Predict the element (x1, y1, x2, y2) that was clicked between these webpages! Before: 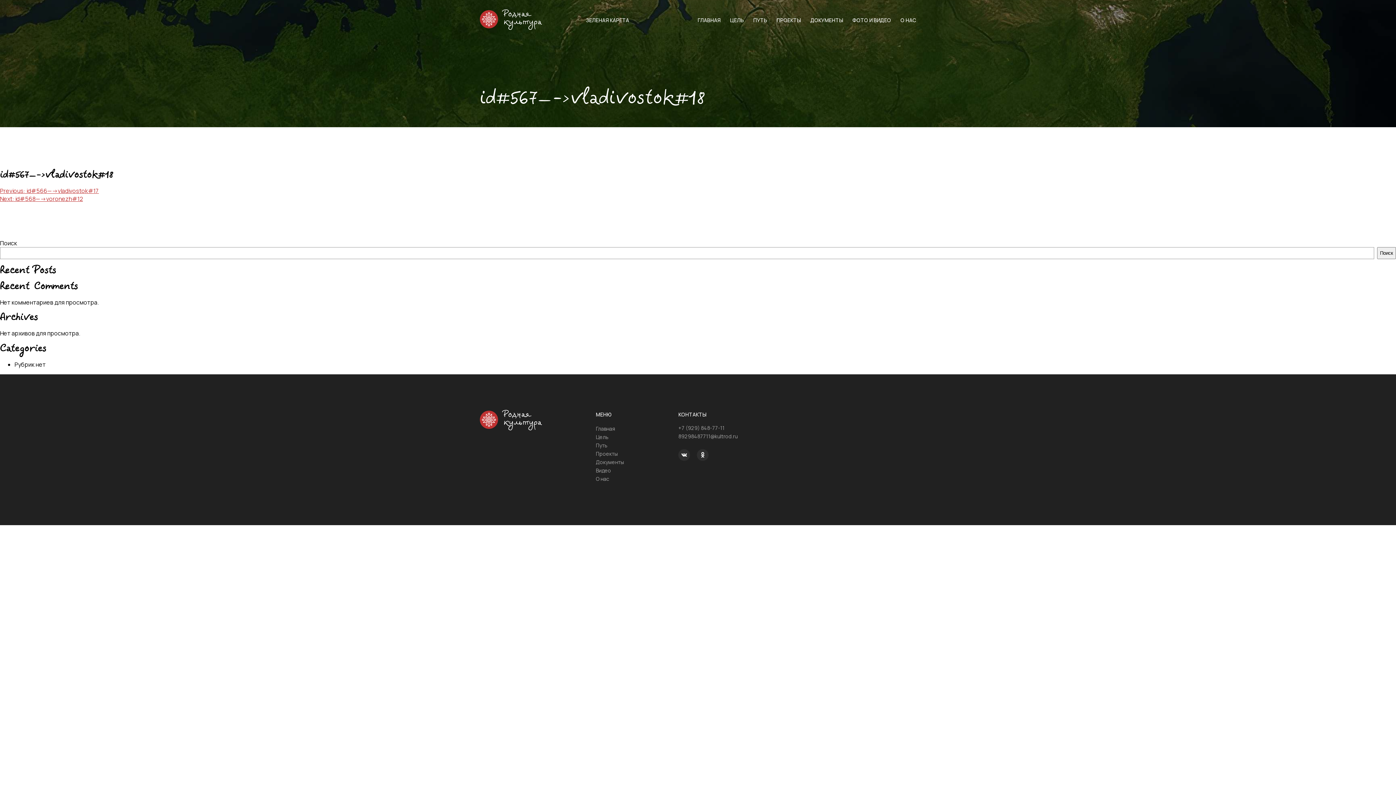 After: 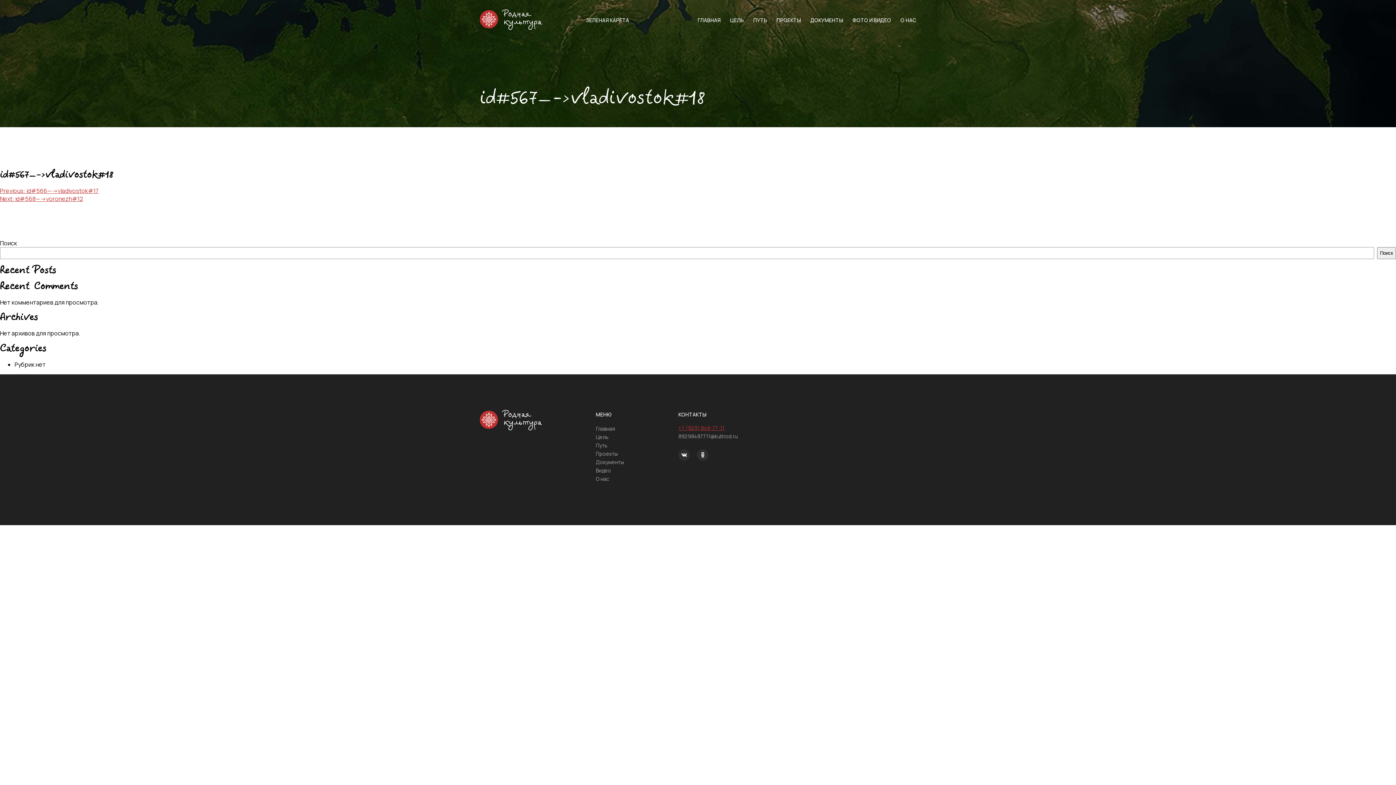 Action: bbox: (678, 424, 724, 431) label: +7 (929) 848-77-11